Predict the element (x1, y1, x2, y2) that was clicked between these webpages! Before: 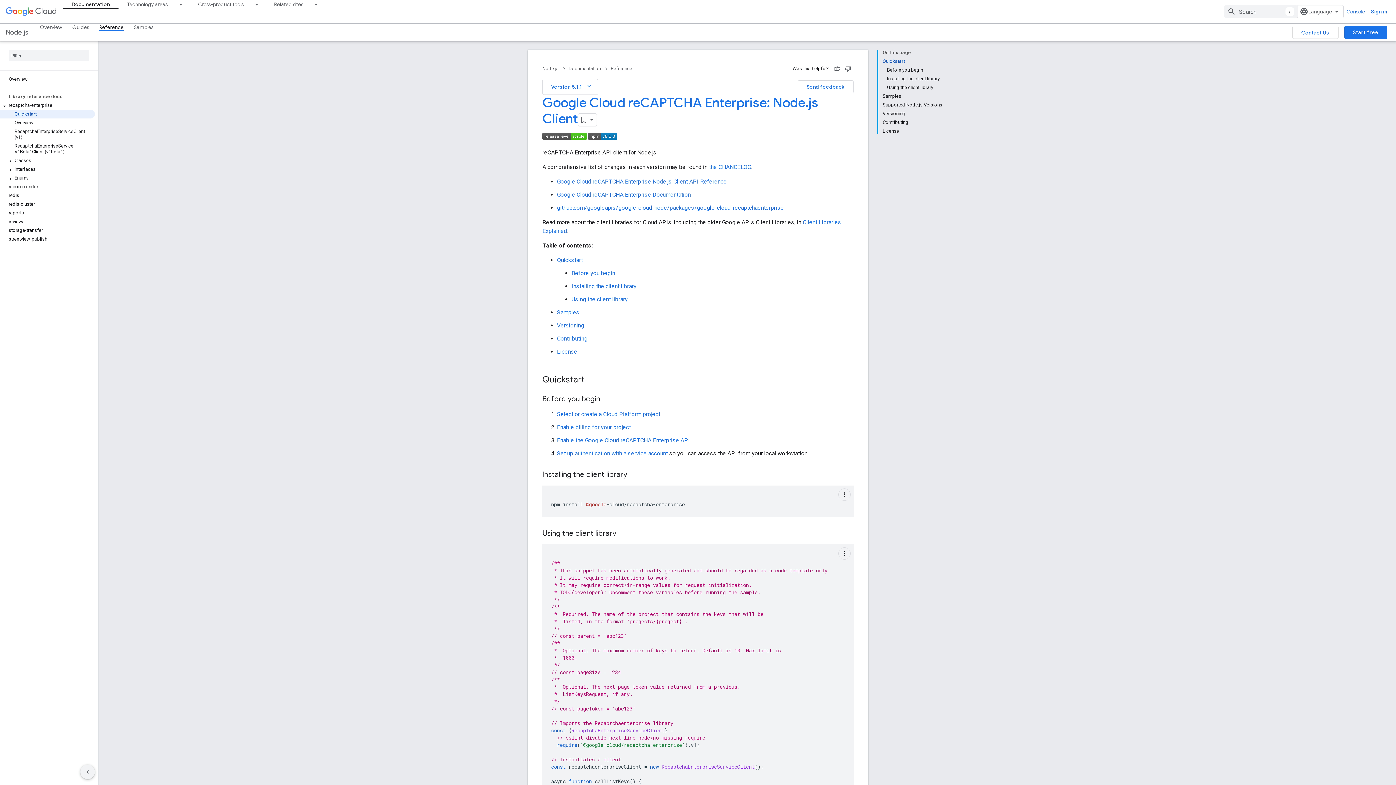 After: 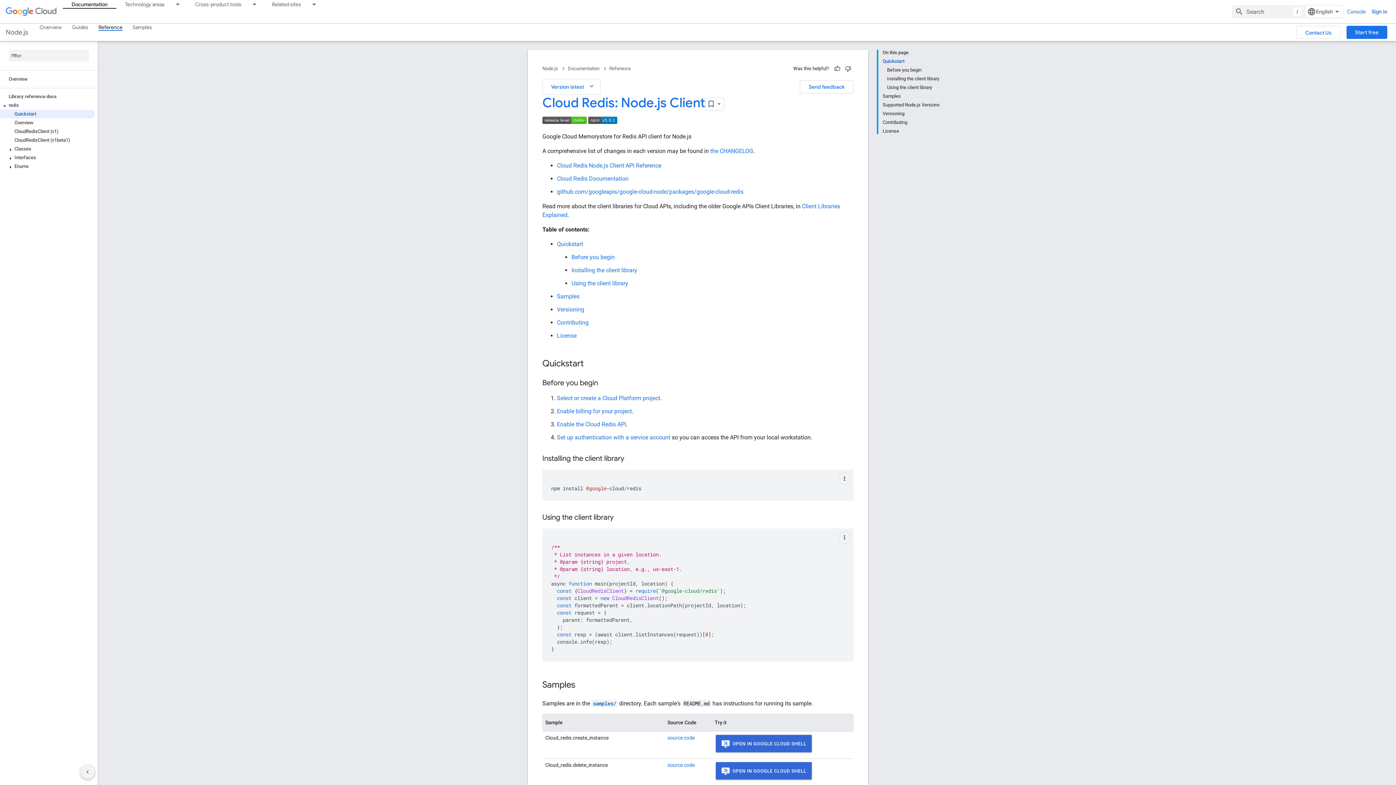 Action: label: redis bbox: (0, 191, 94, 200)